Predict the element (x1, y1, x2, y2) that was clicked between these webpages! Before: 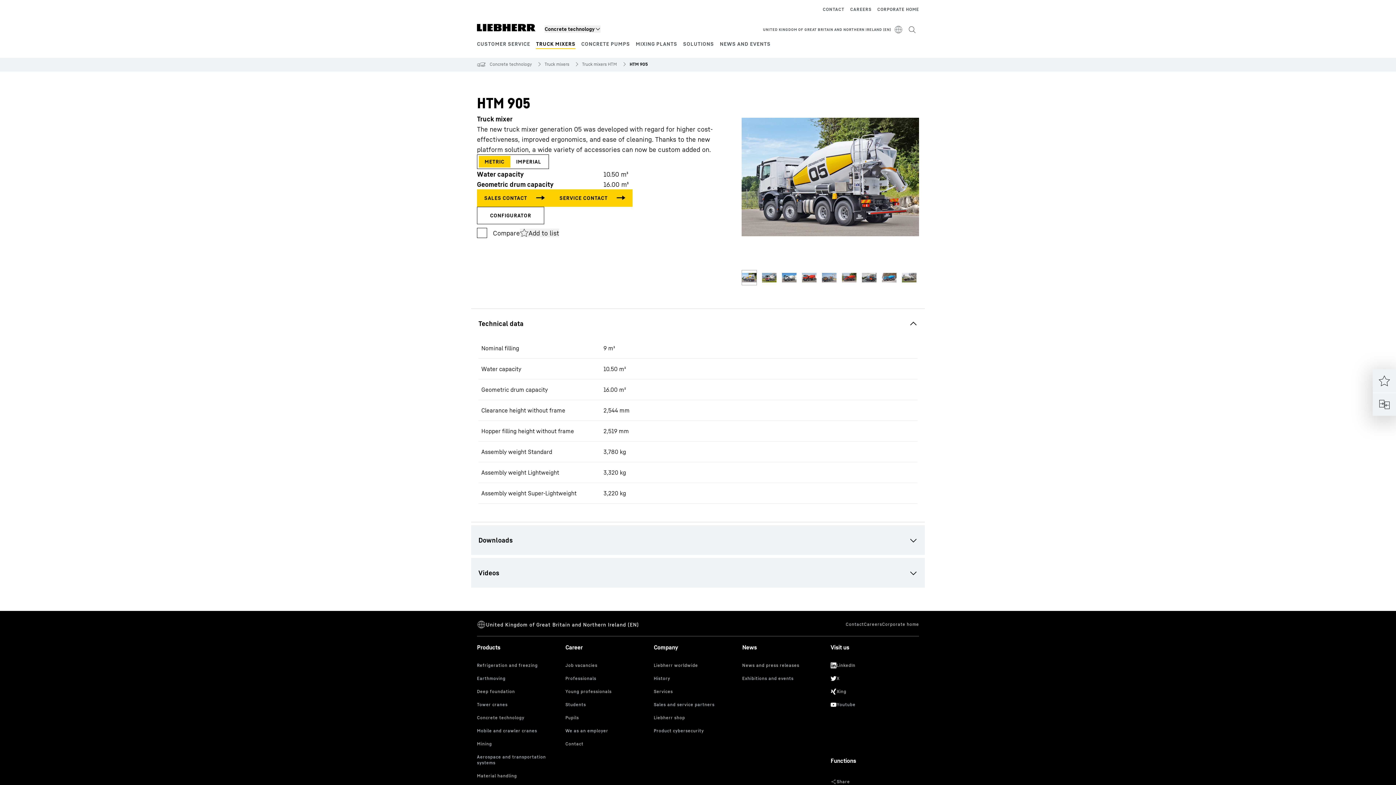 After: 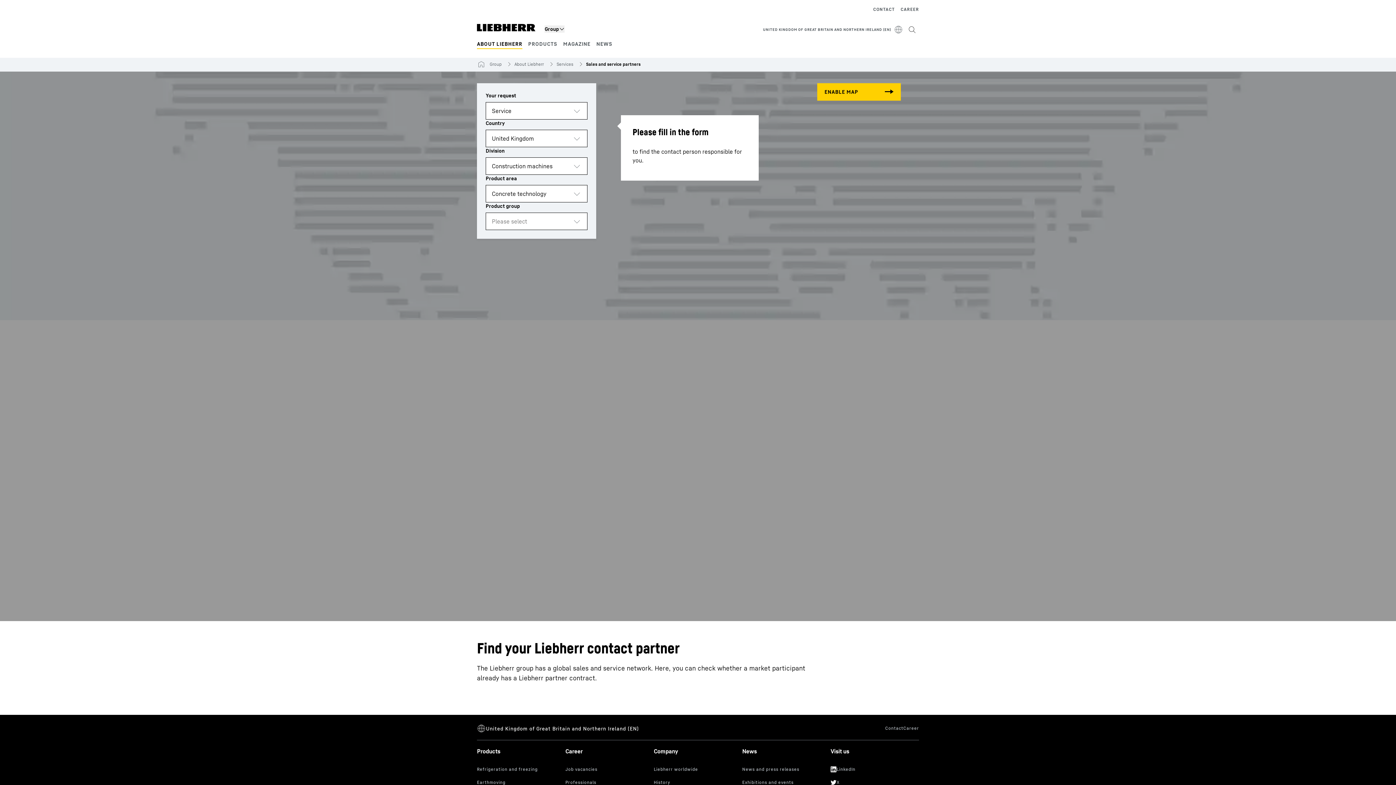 Action: bbox: (552, 189, 632, 206)